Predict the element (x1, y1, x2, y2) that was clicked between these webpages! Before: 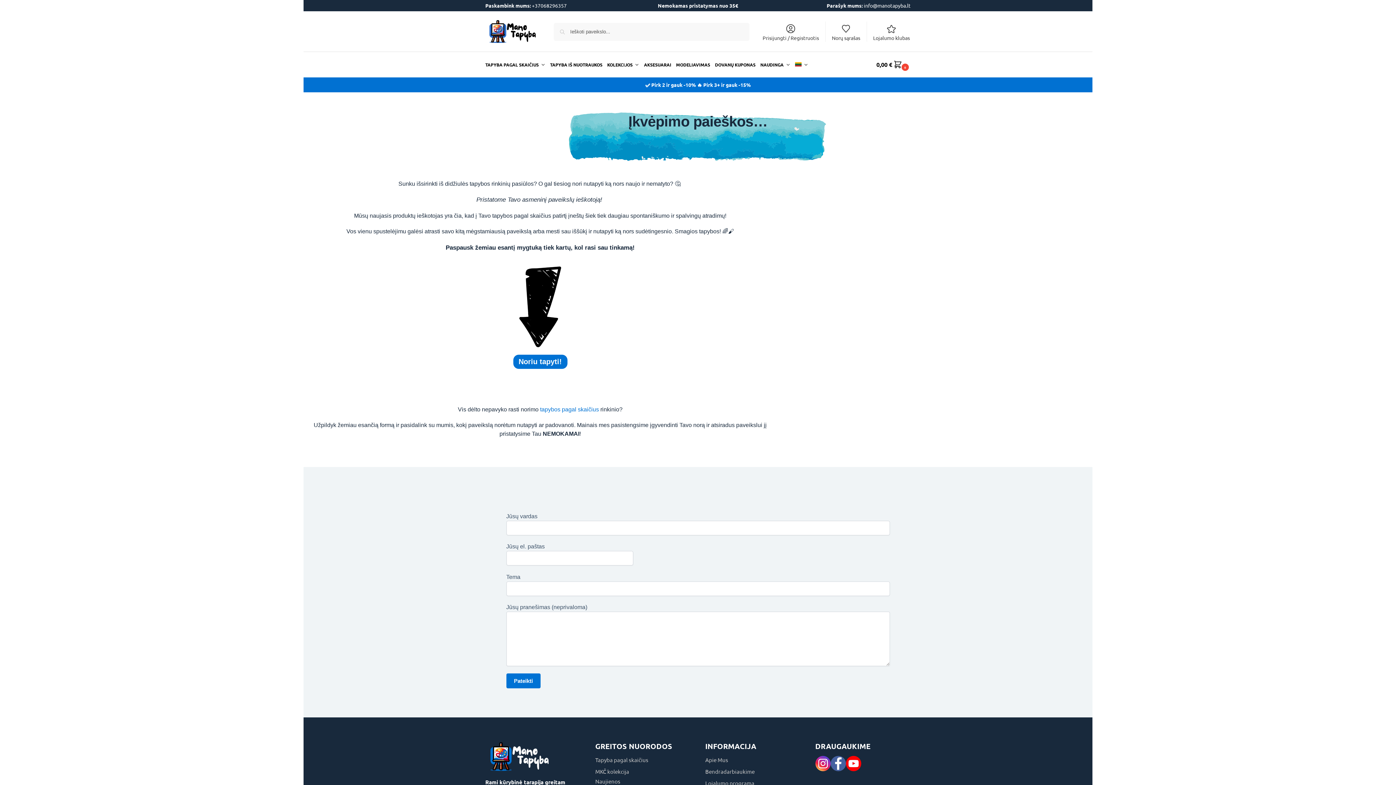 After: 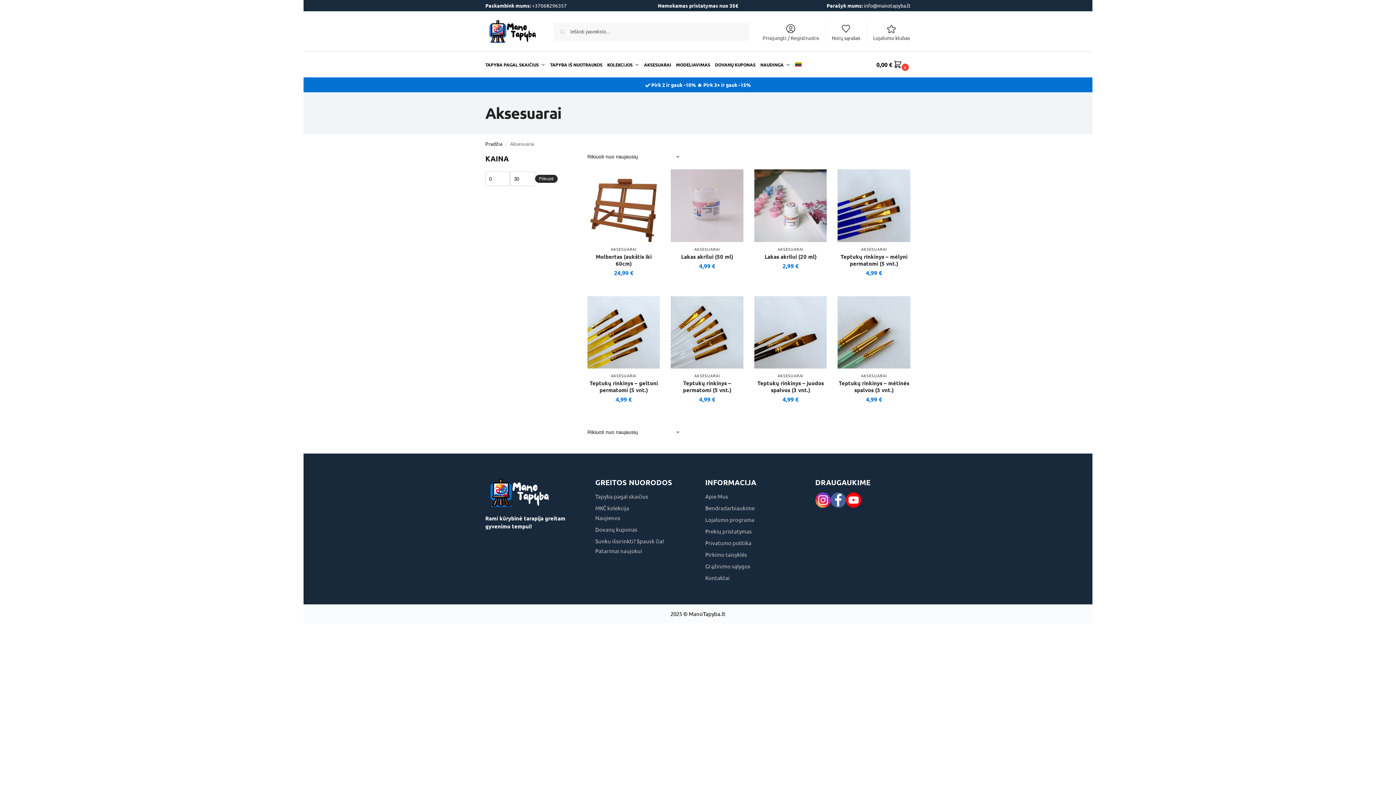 Action: label: AKSESUARAI bbox: (641, 52, 673, 77)